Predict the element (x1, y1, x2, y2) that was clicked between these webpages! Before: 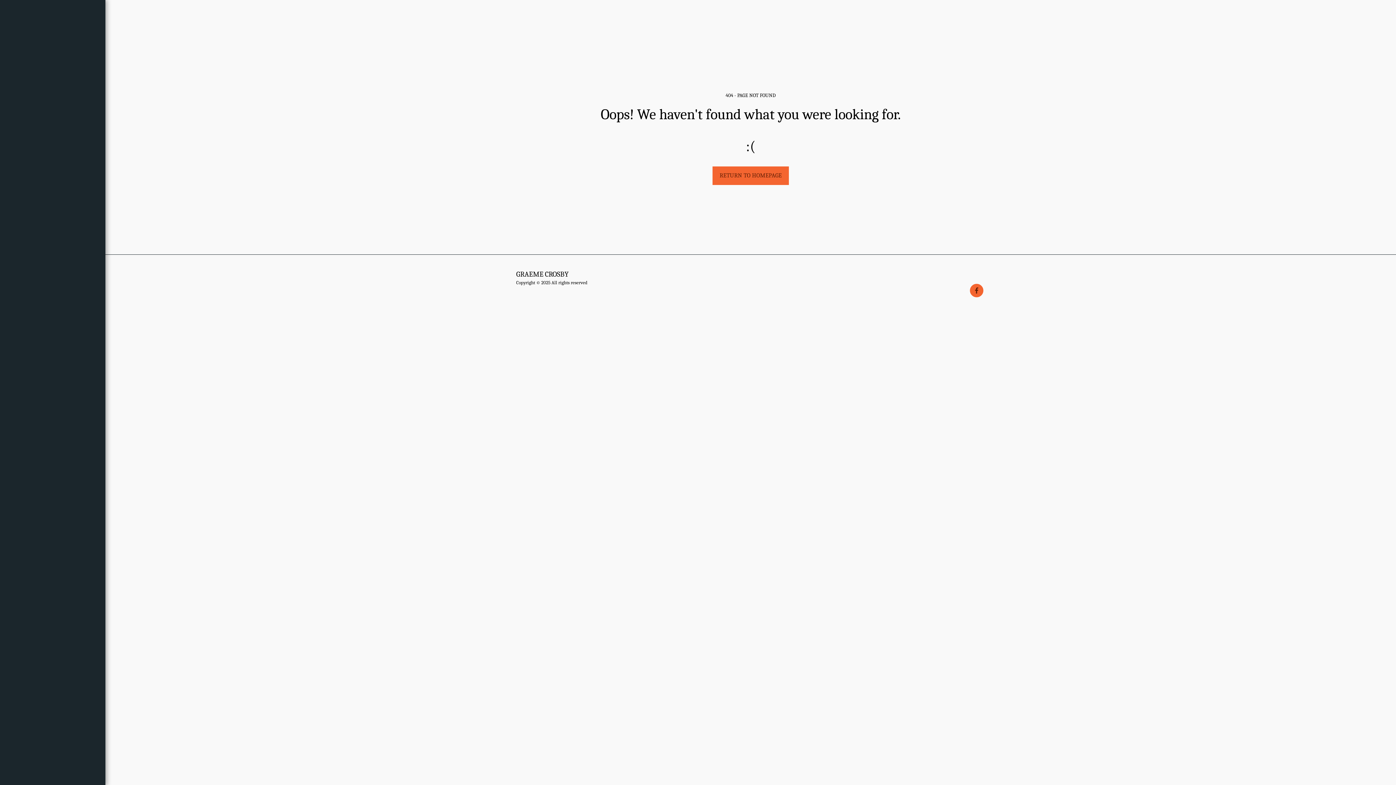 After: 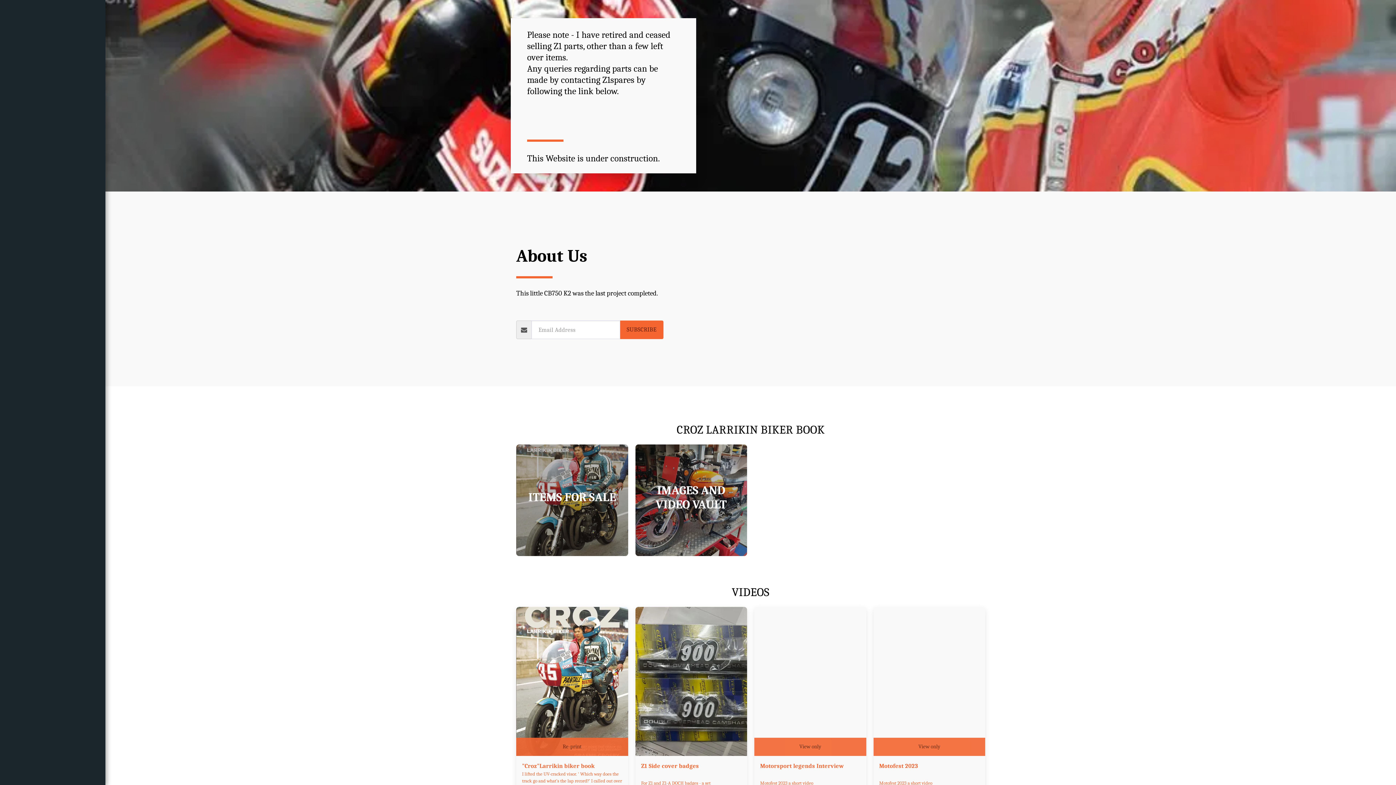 Action: bbox: (10, 16, 94, 33) label: GRAEME CROSBY